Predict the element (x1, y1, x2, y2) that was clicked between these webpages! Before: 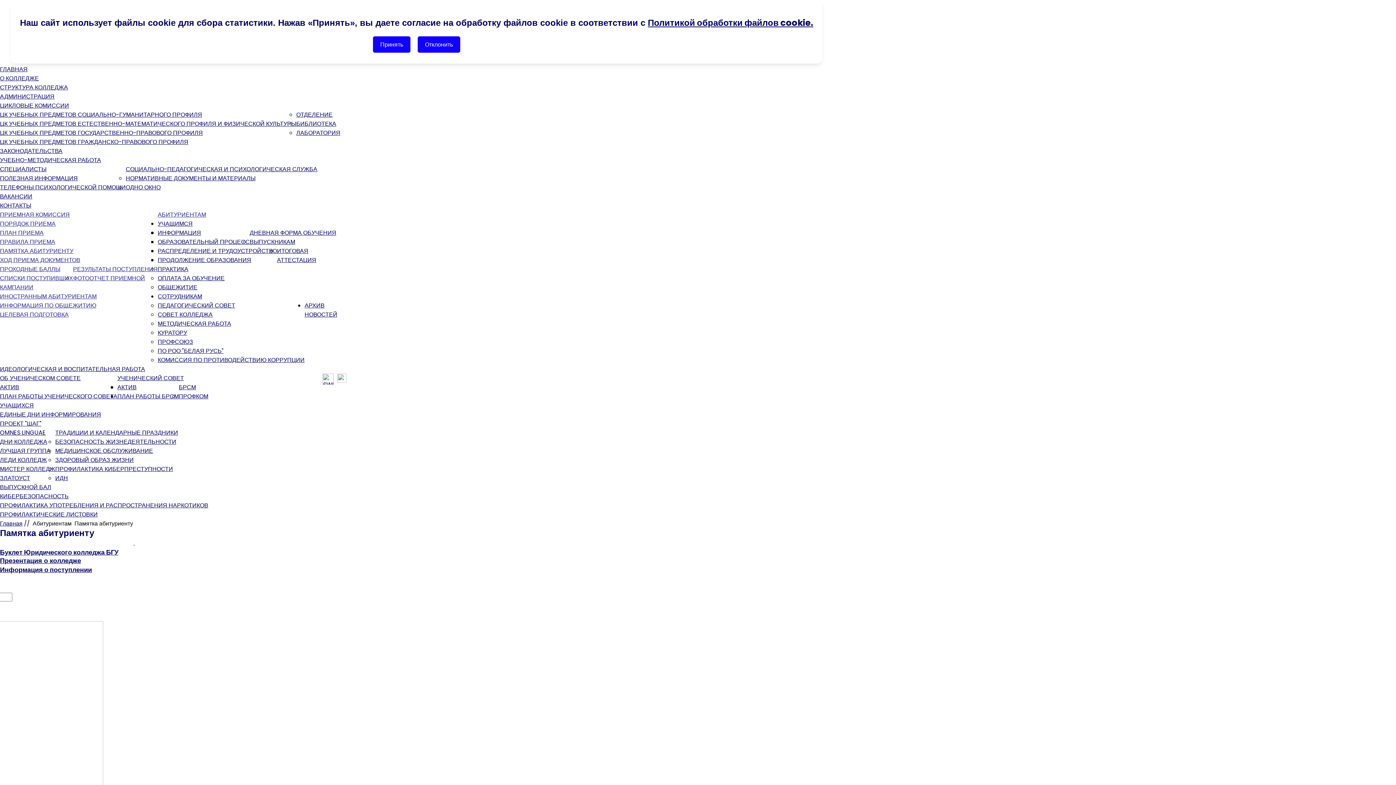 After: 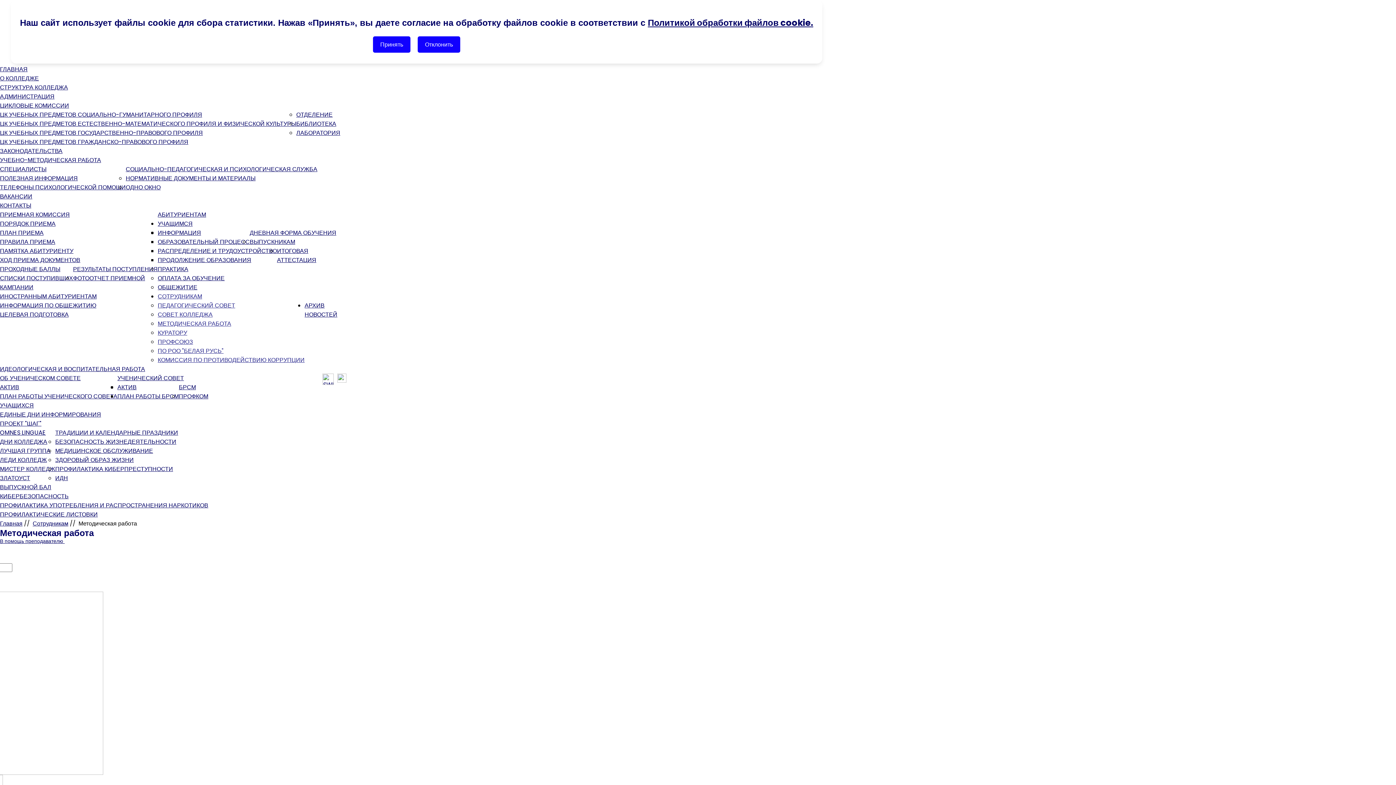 Action: bbox: (157, 319, 231, 328) label: МЕТОДИЧЕСКАЯ РАБОТА